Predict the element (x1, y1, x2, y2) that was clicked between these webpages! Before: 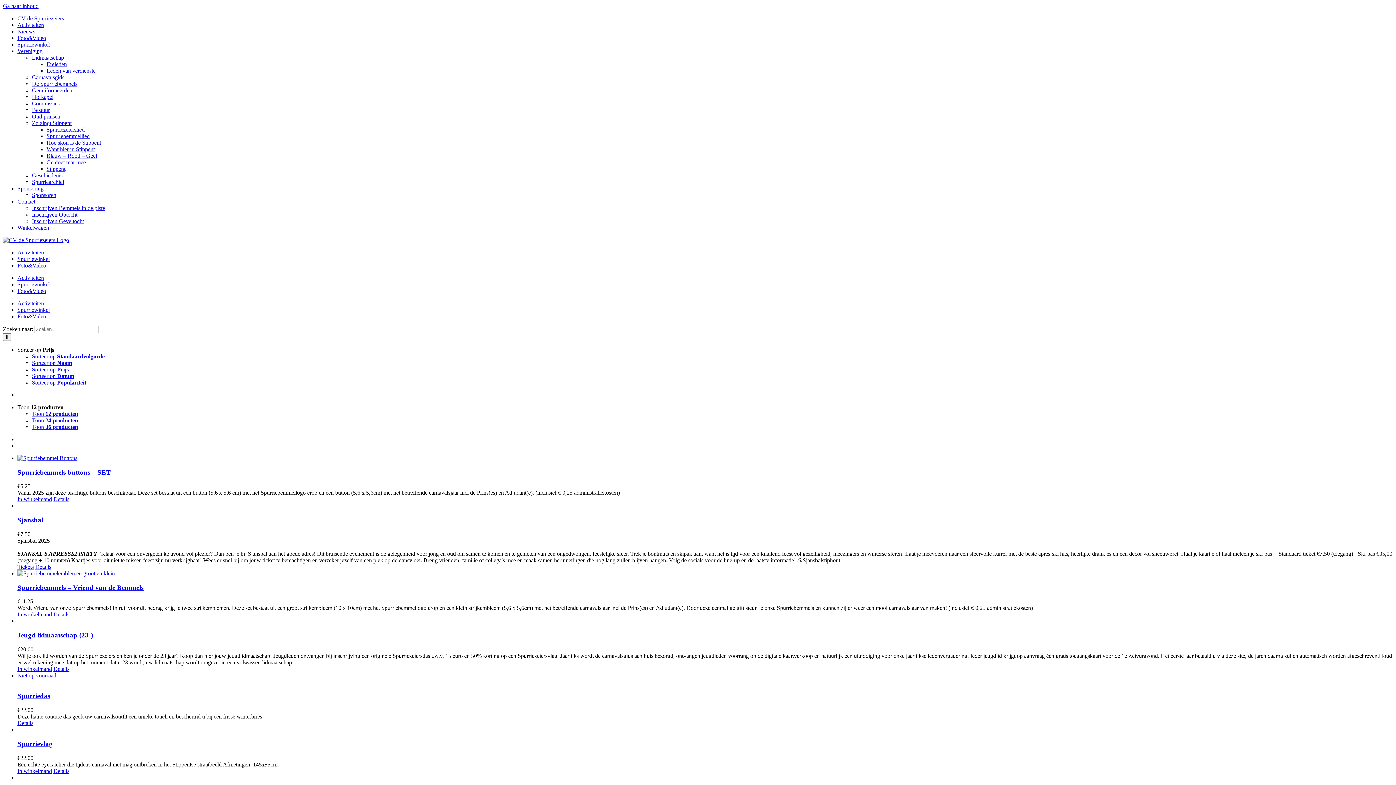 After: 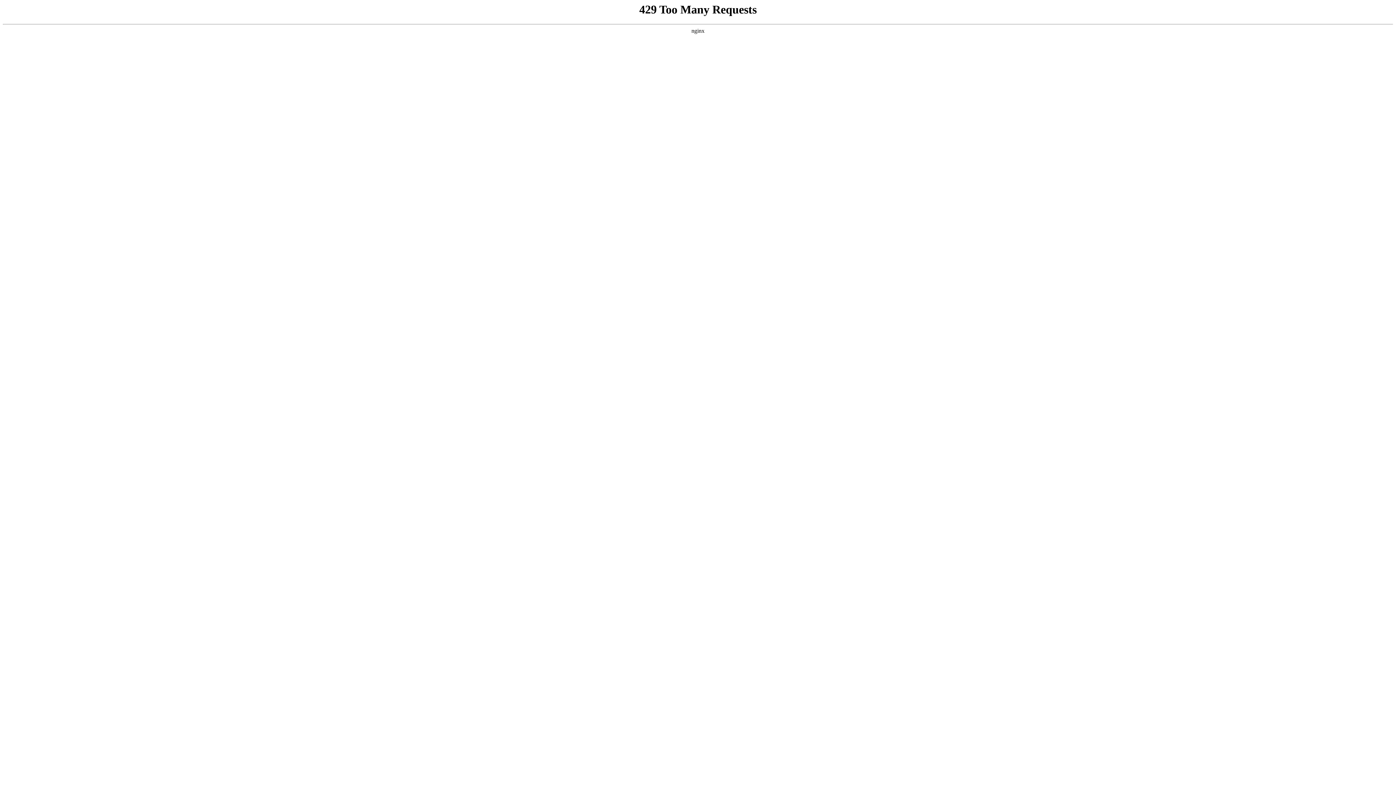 Action: label: Details bbox: (53, 611, 69, 617)